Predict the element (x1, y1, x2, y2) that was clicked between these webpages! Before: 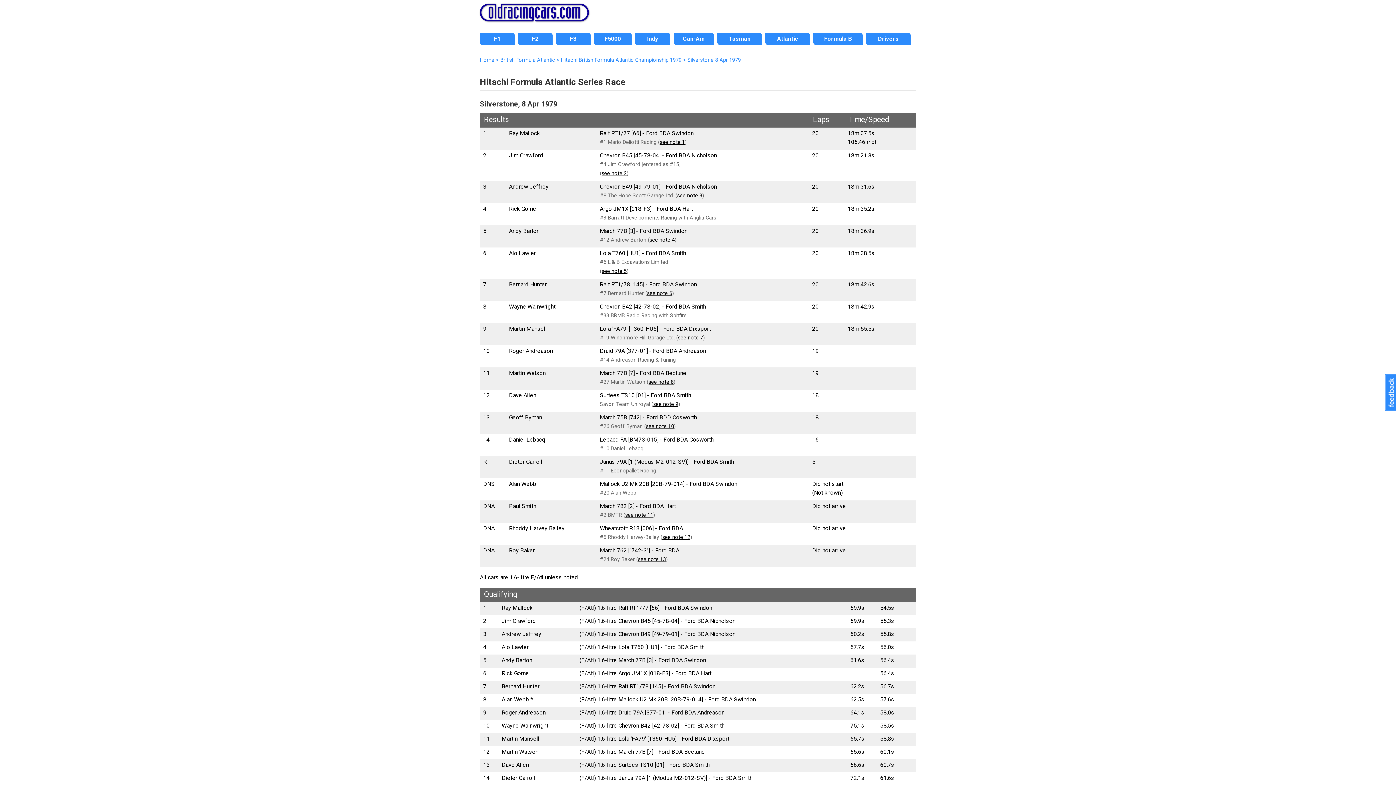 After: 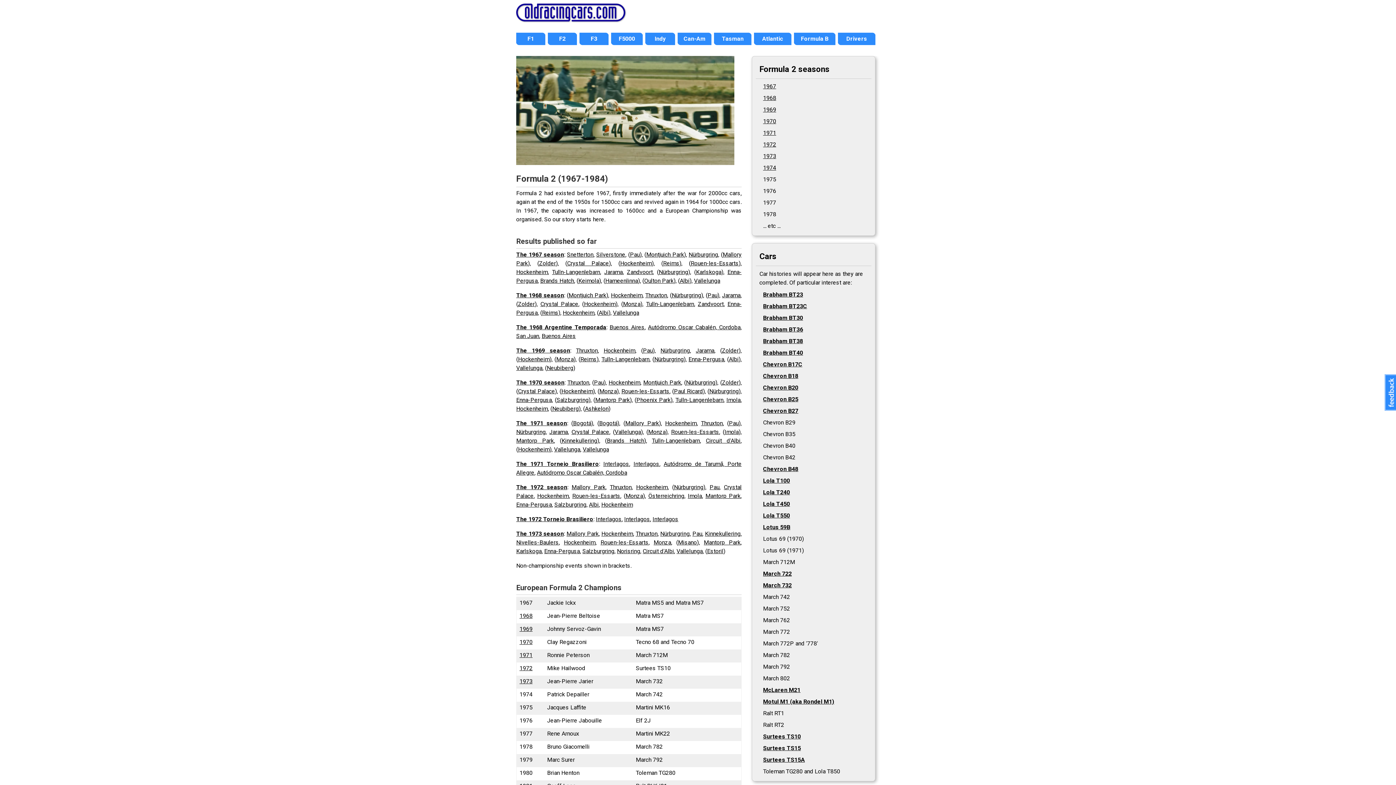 Action: bbox: (517, 34, 552, 43) label: F2